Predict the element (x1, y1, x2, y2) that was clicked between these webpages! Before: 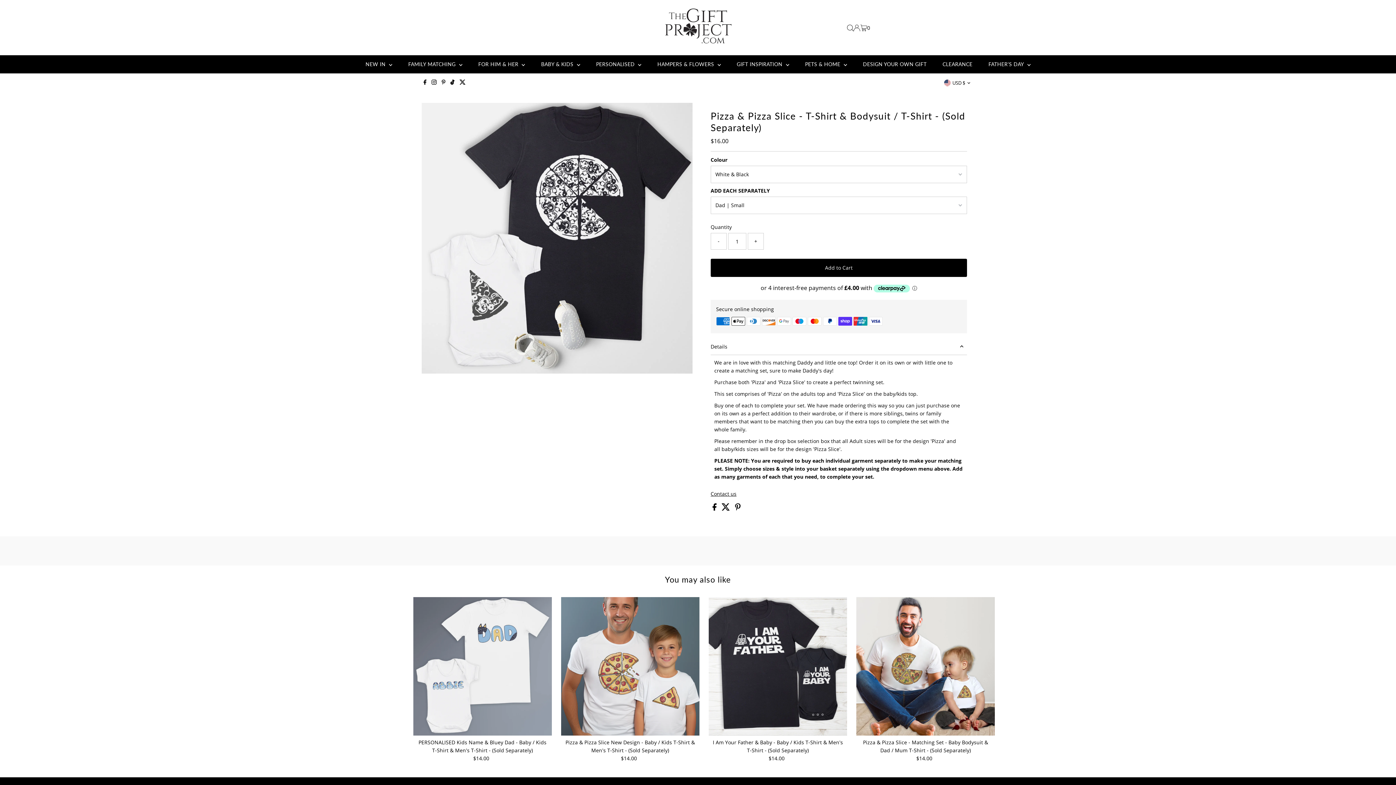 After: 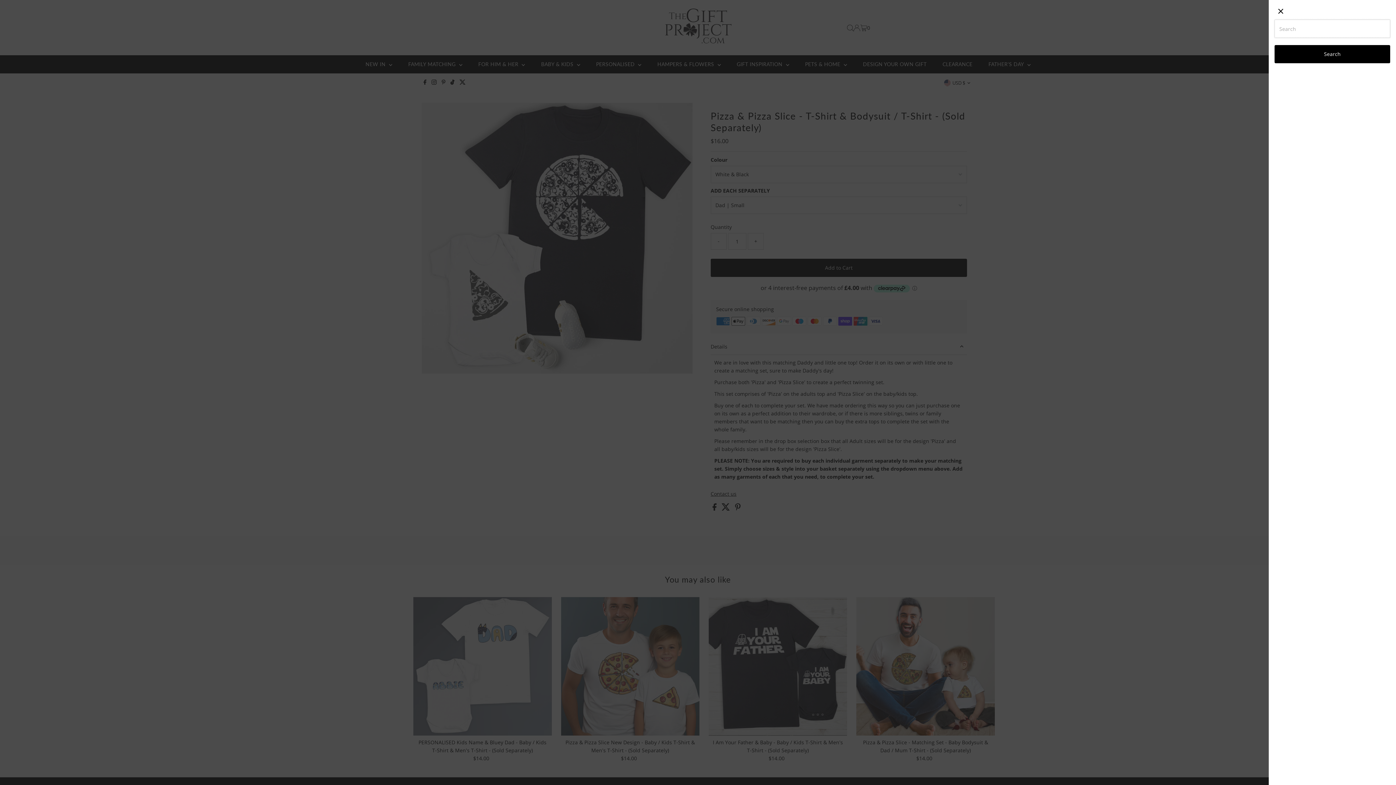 Action: label: Open Search bbox: (847, 24, 853, 31)